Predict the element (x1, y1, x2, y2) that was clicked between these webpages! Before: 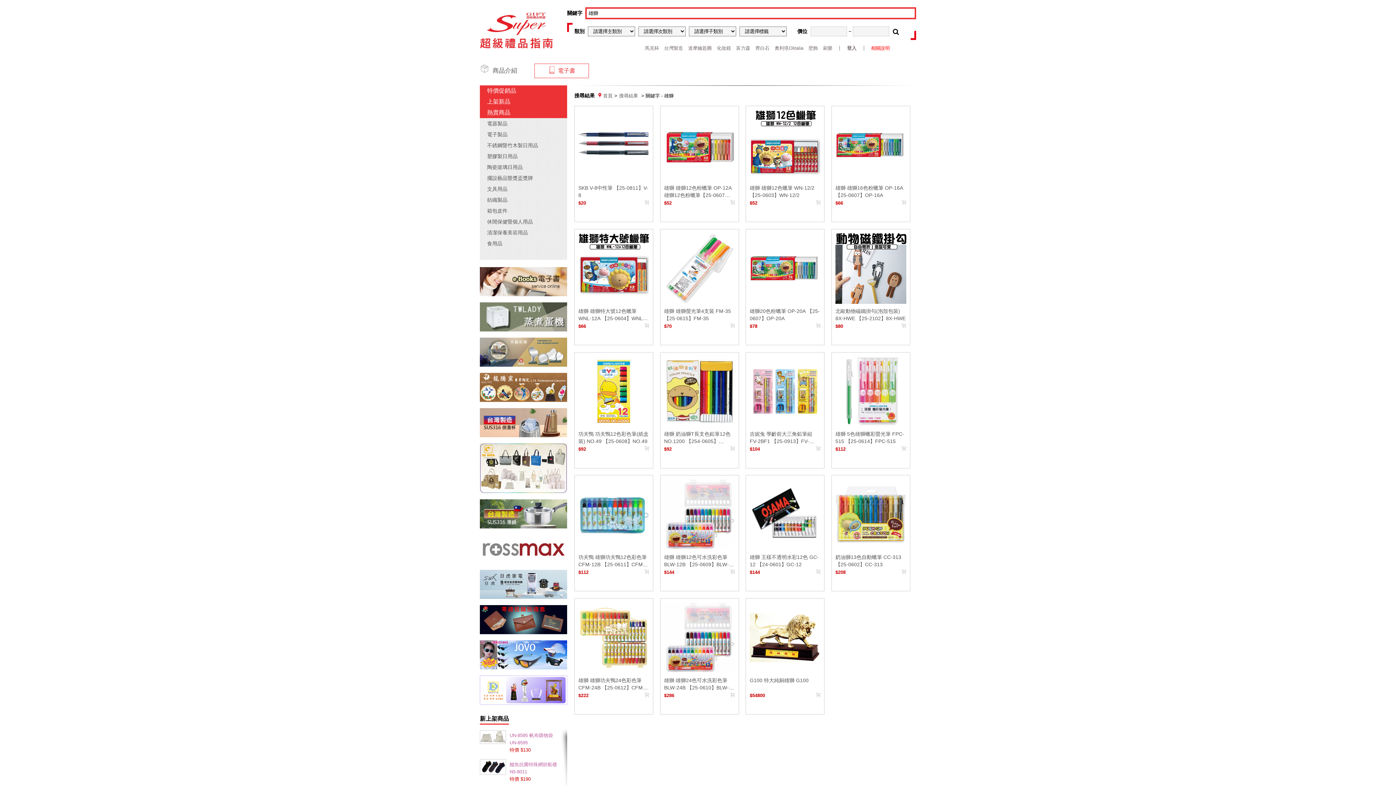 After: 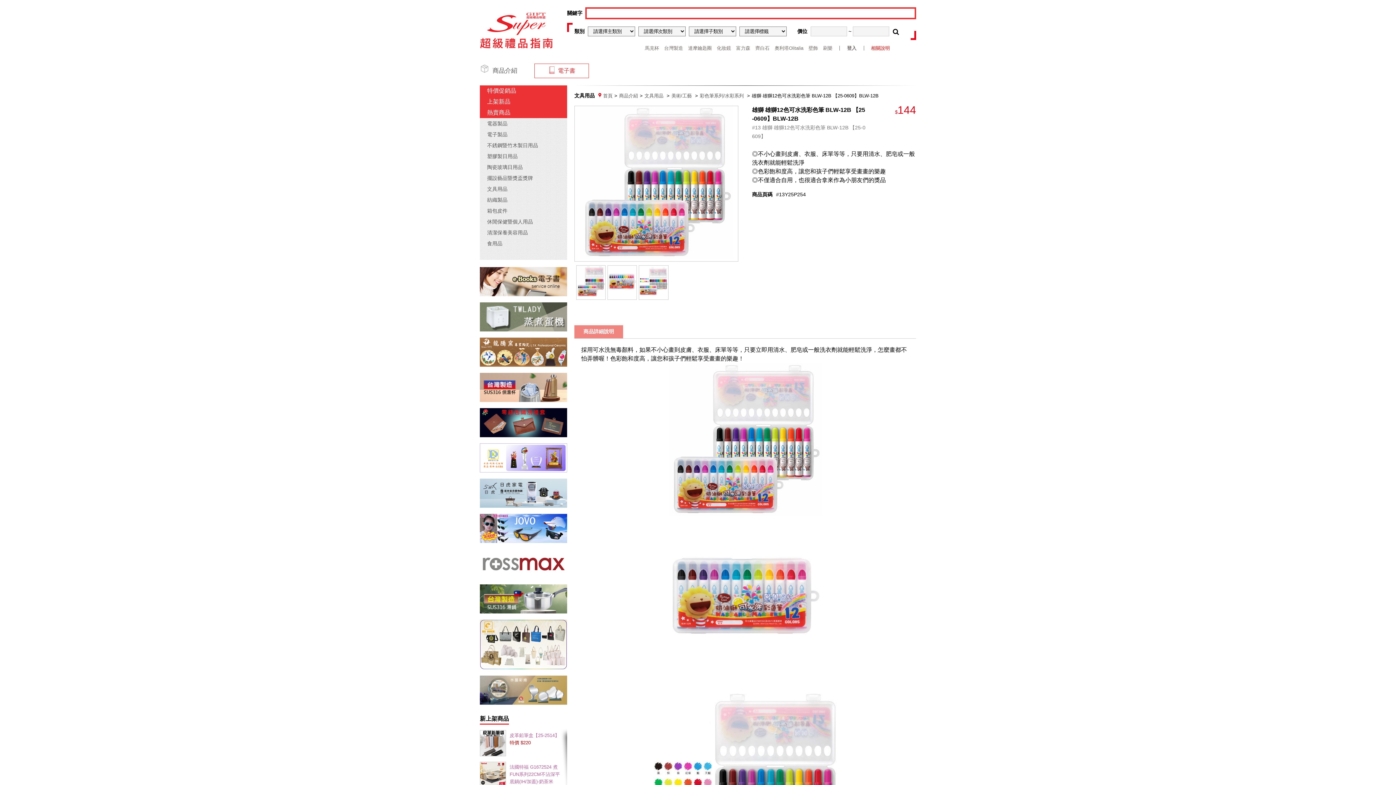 Action: label: 雄獅 雄獅12色可水洗彩色筆 BLW-12B 【25-0609】BLW-12B bbox: (664, 479, 735, 568)